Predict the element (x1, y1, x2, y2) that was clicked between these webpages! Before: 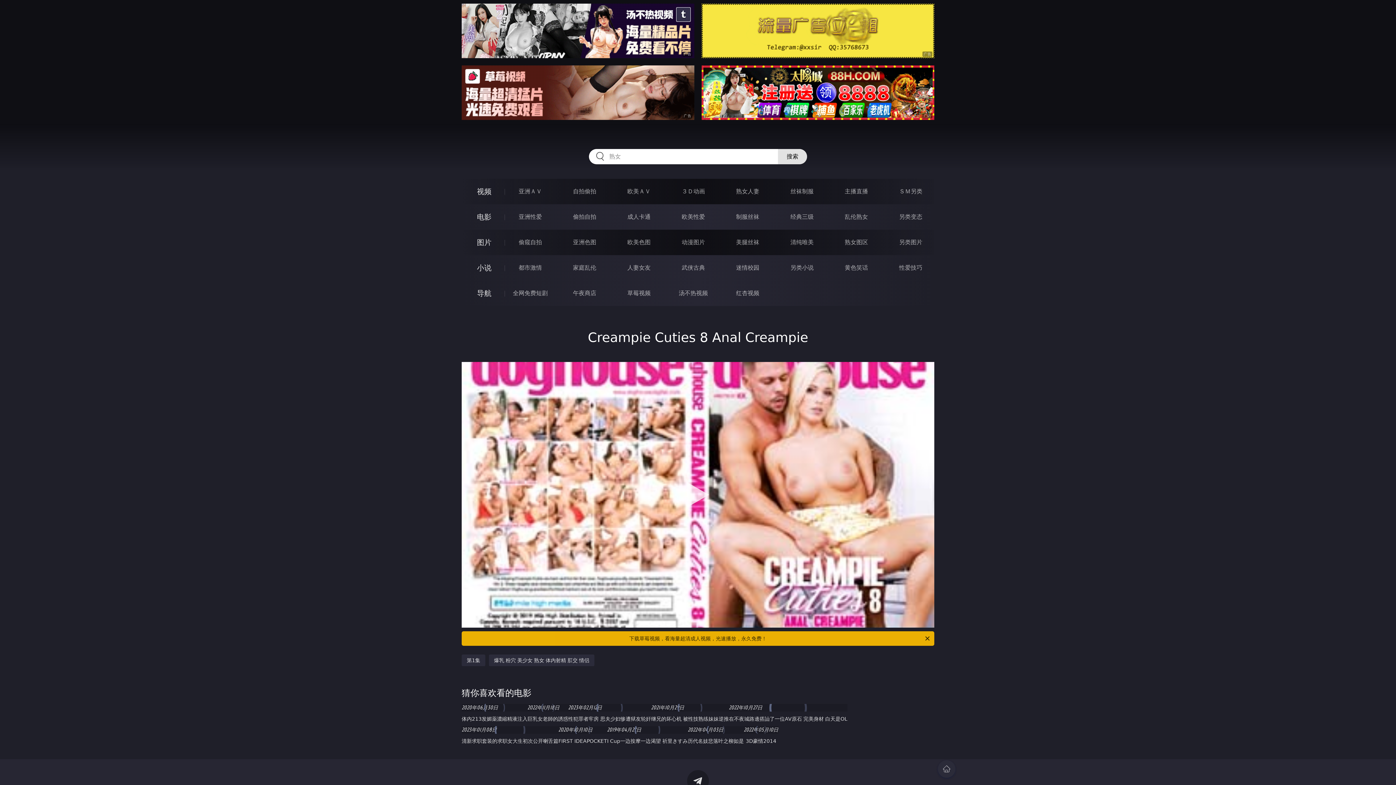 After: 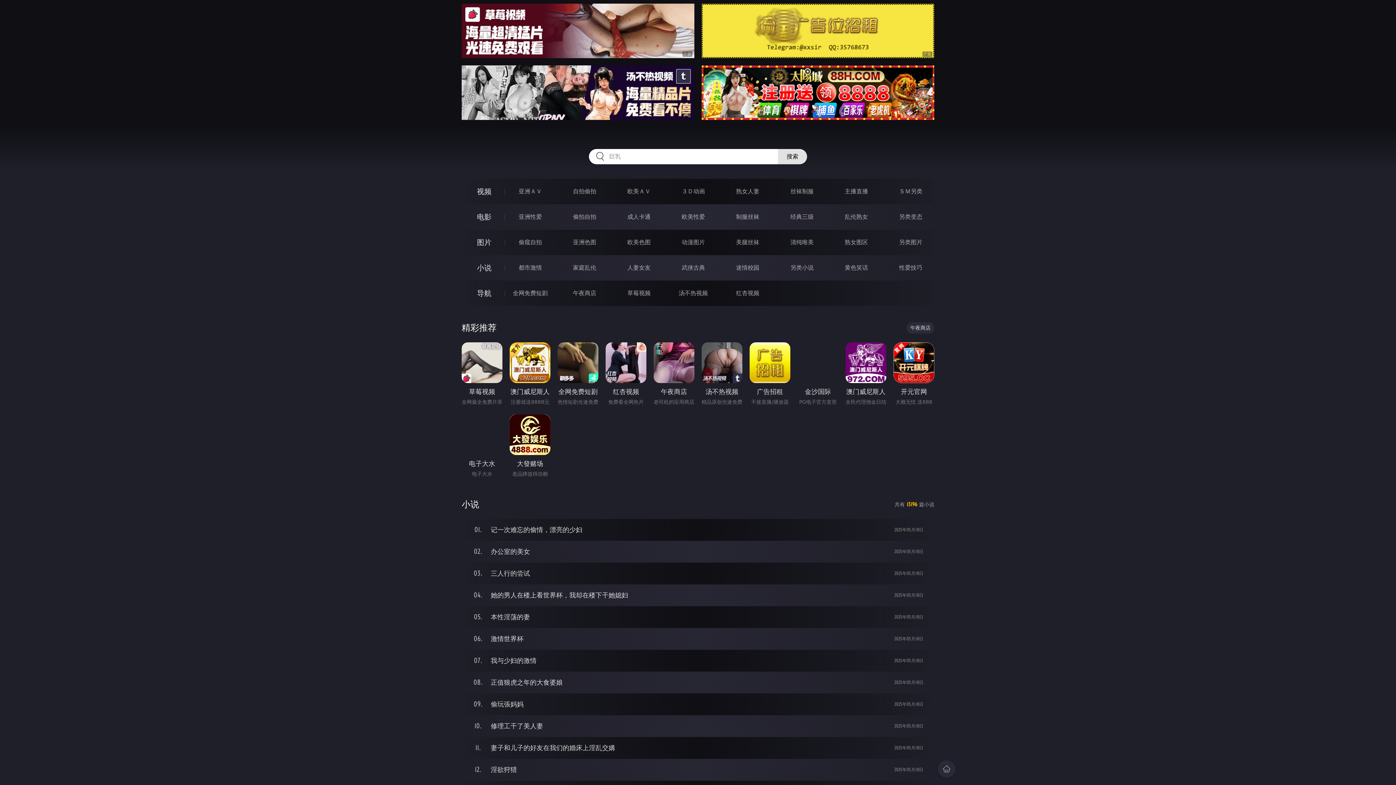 Action: bbox: (477, 263, 491, 272) label: 小说